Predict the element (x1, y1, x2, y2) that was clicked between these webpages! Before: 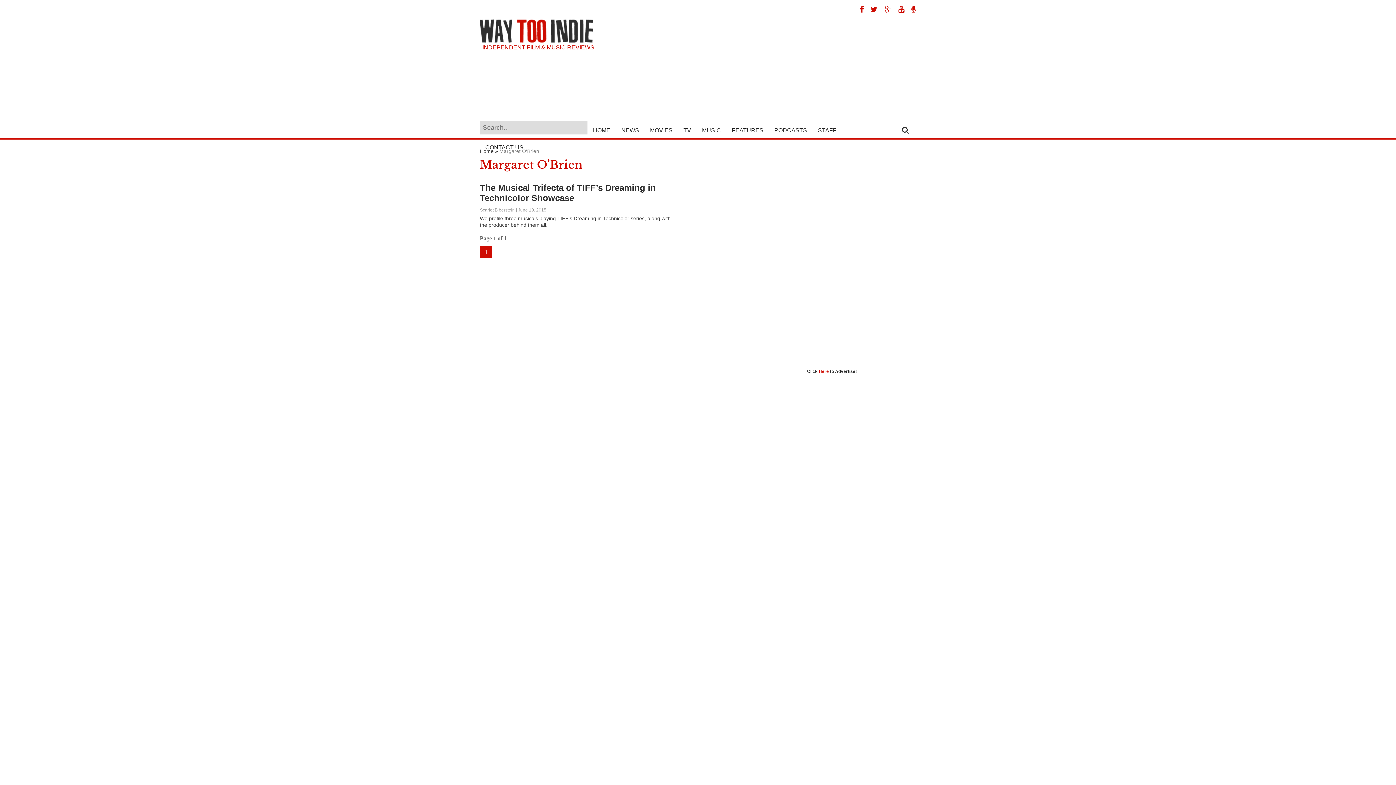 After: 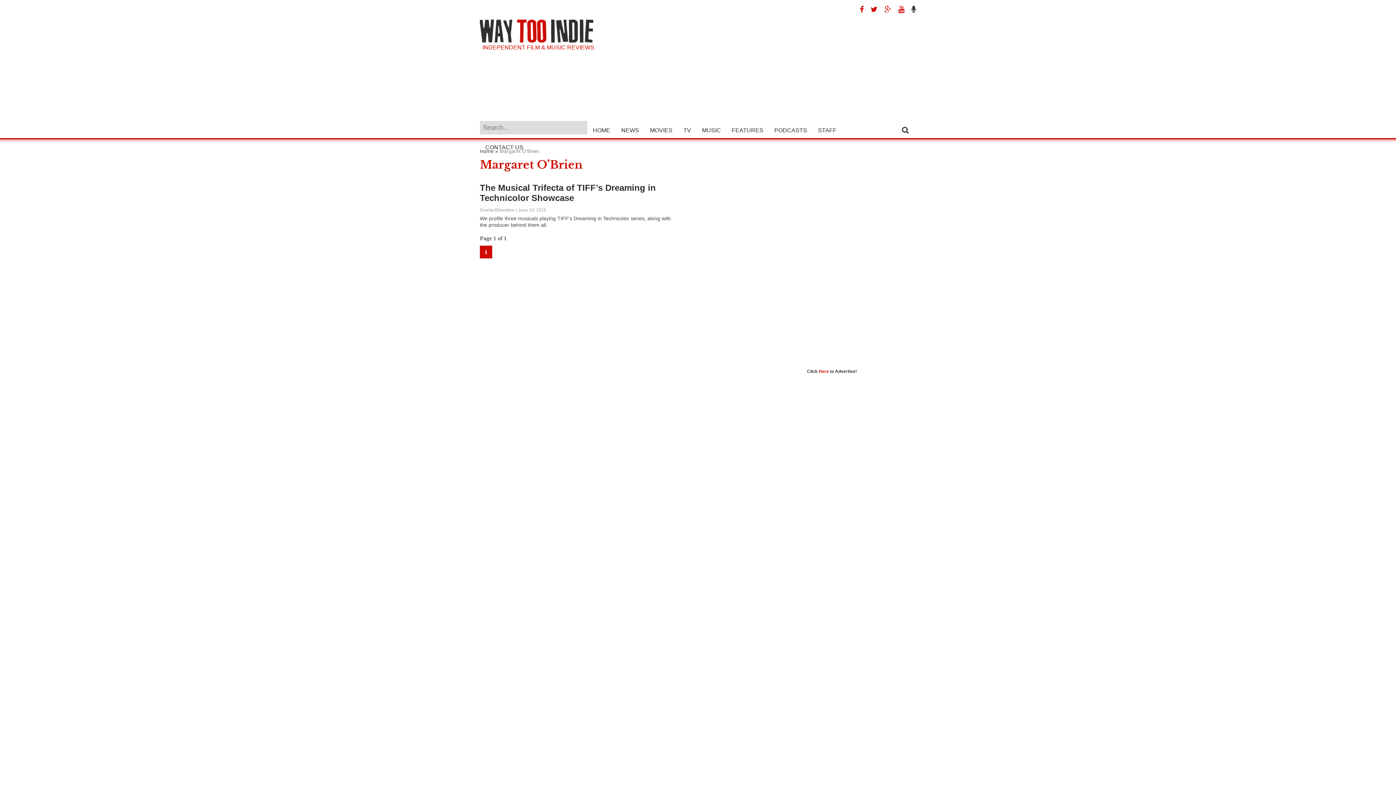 Action: bbox: (906, 5, 916, 13)